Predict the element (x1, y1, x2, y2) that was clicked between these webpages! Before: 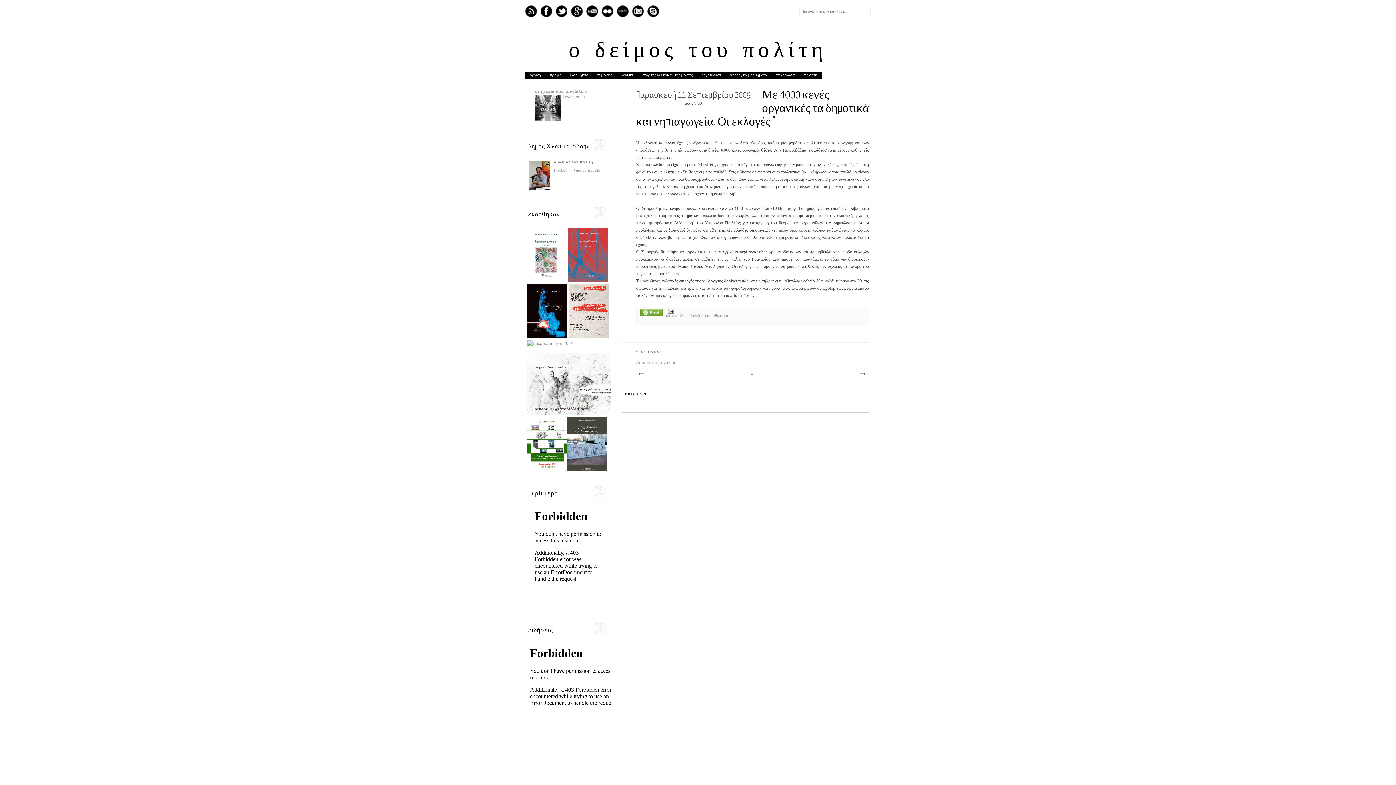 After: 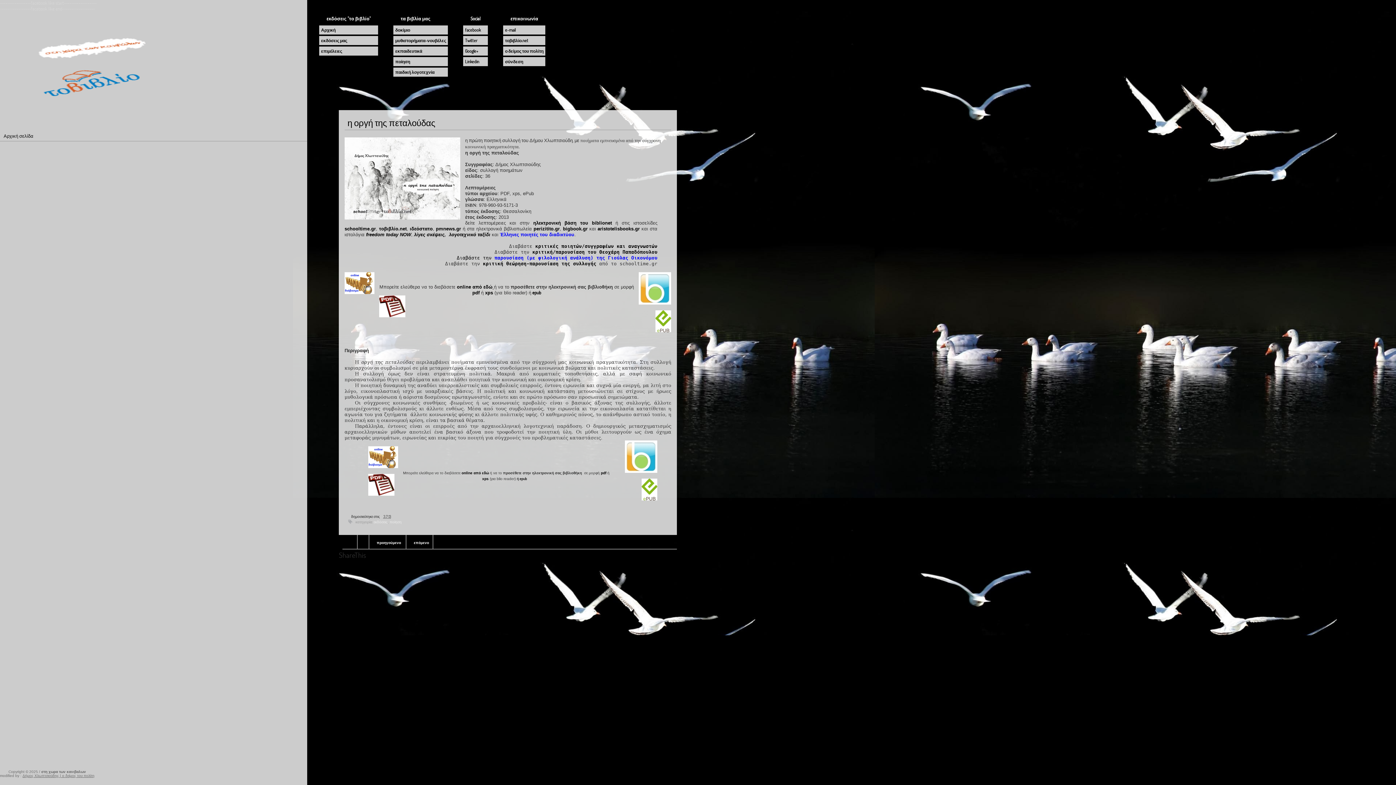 Action: bbox: (527, 411, 630, 416)